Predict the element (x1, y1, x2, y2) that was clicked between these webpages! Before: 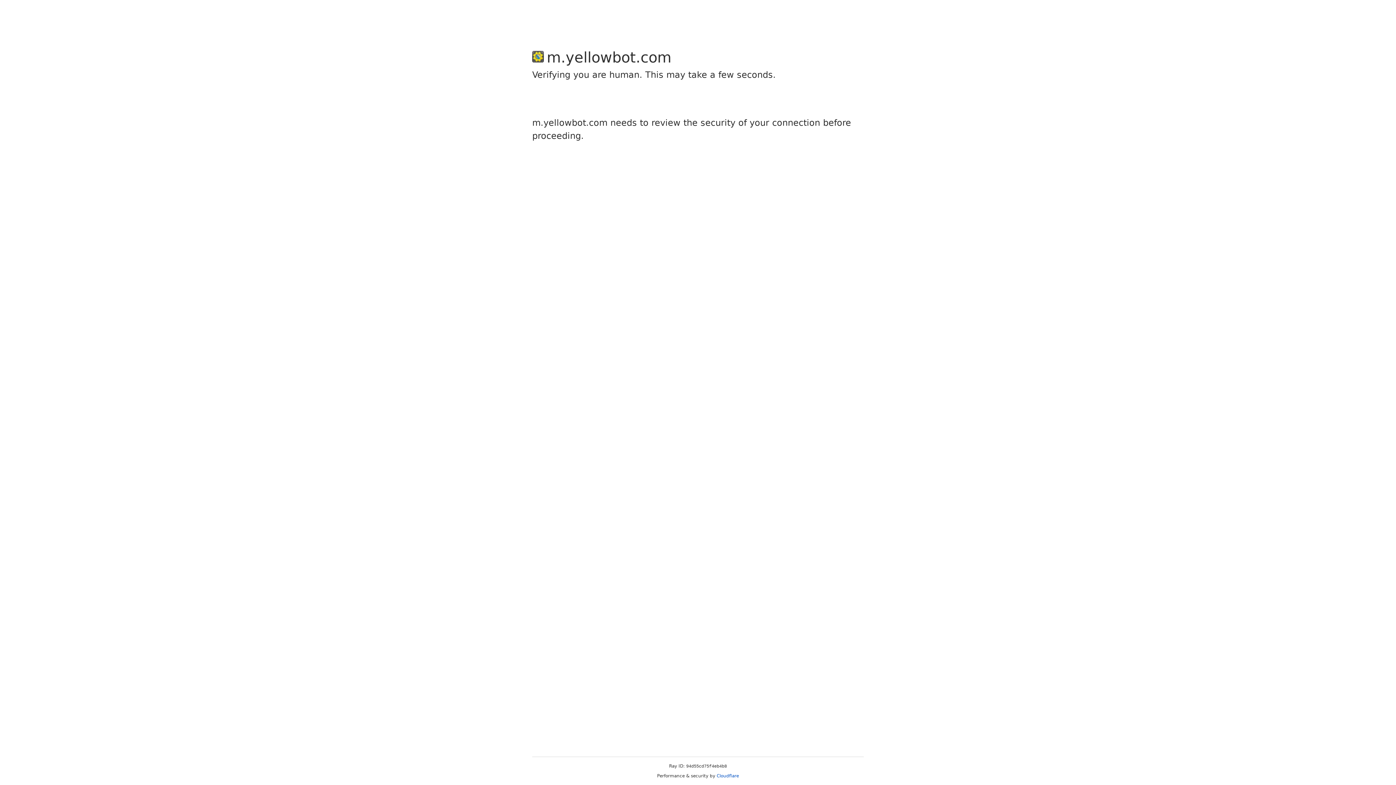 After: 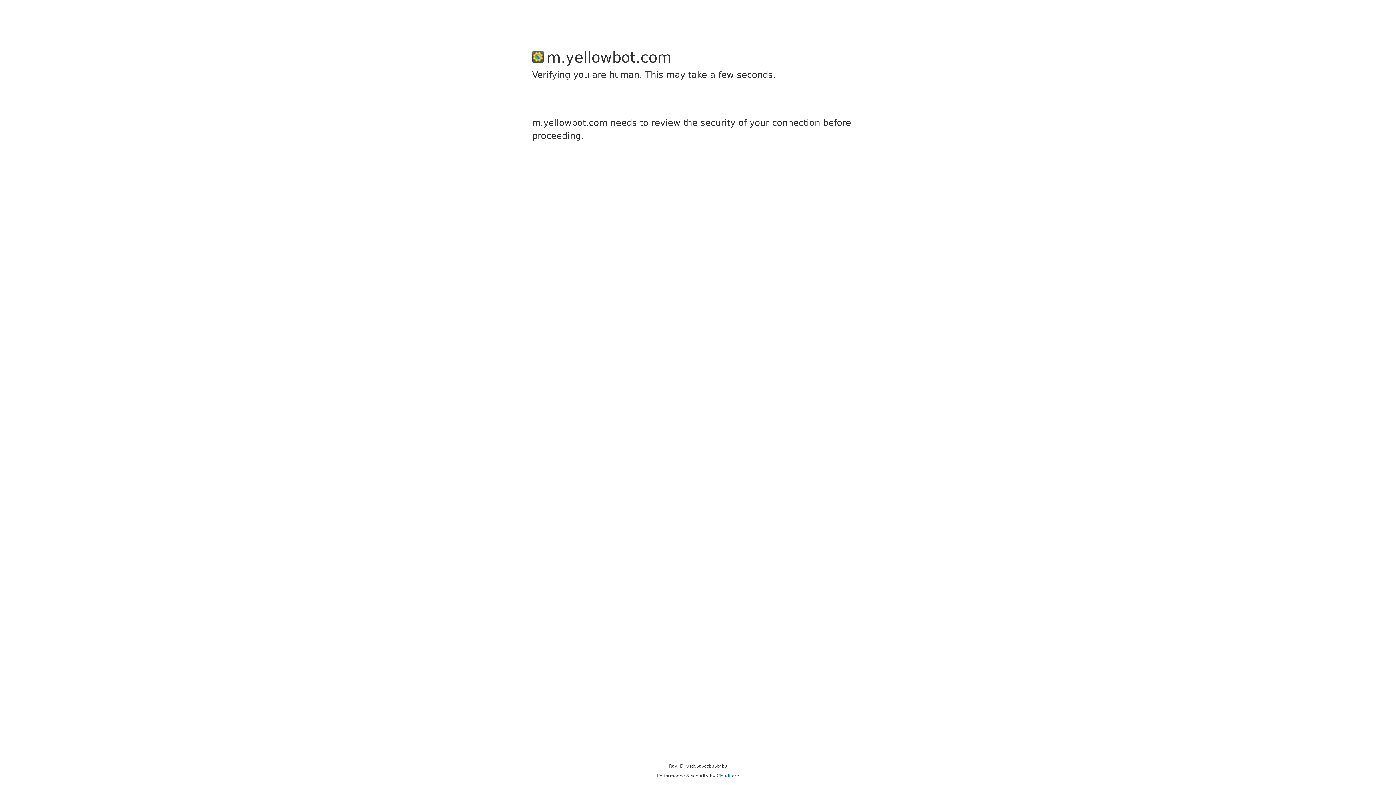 Action: label: Cloudflare bbox: (716, 773, 739, 778)